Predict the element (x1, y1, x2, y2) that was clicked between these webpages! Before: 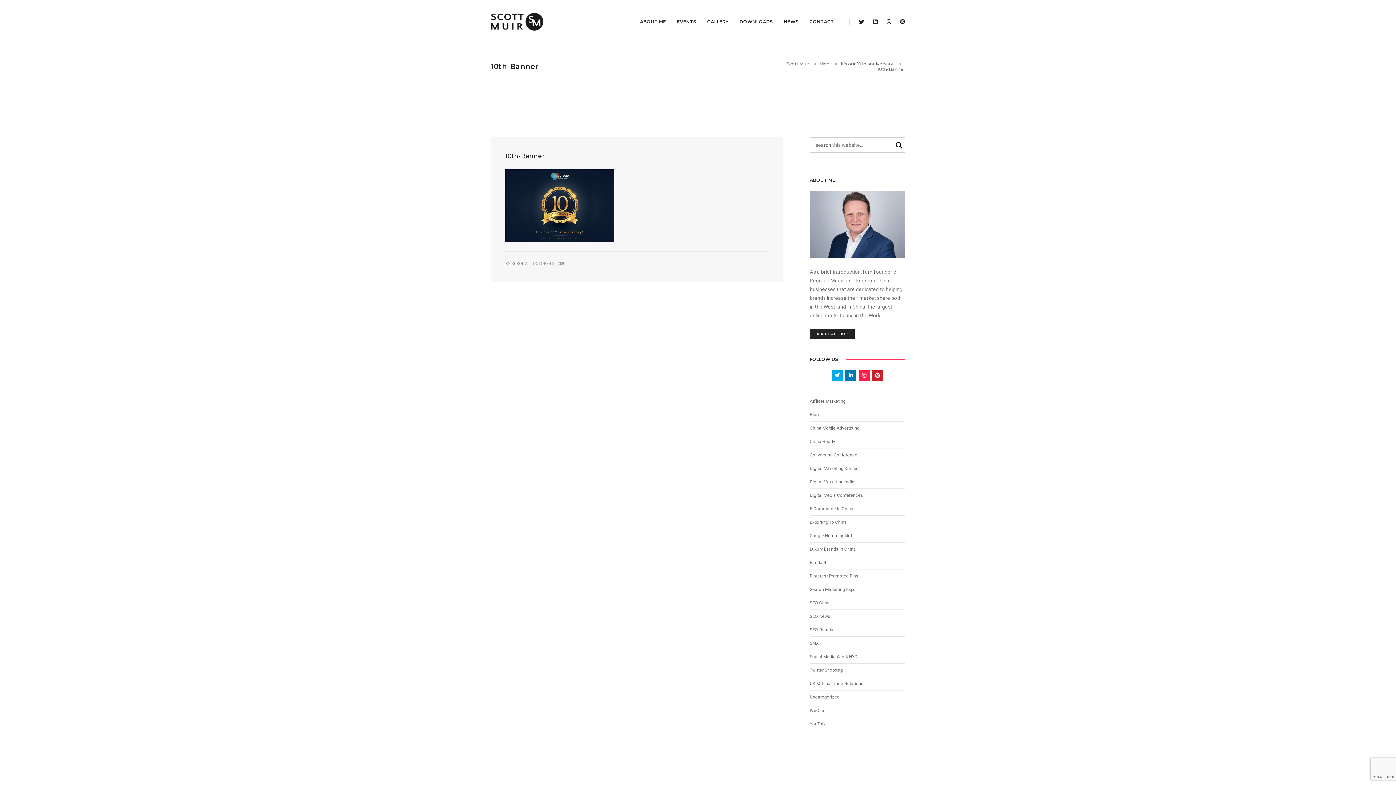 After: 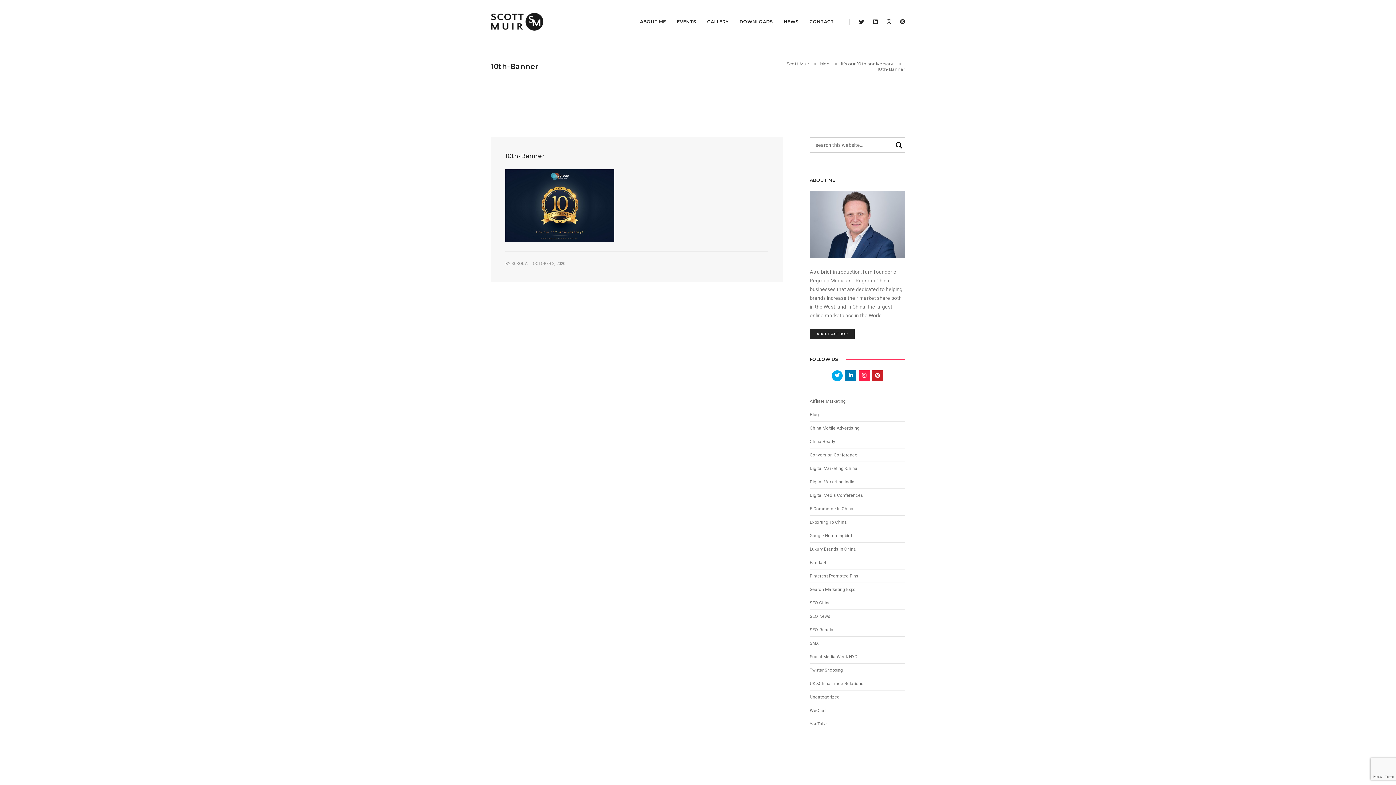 Action: bbox: (832, 370, 843, 381)